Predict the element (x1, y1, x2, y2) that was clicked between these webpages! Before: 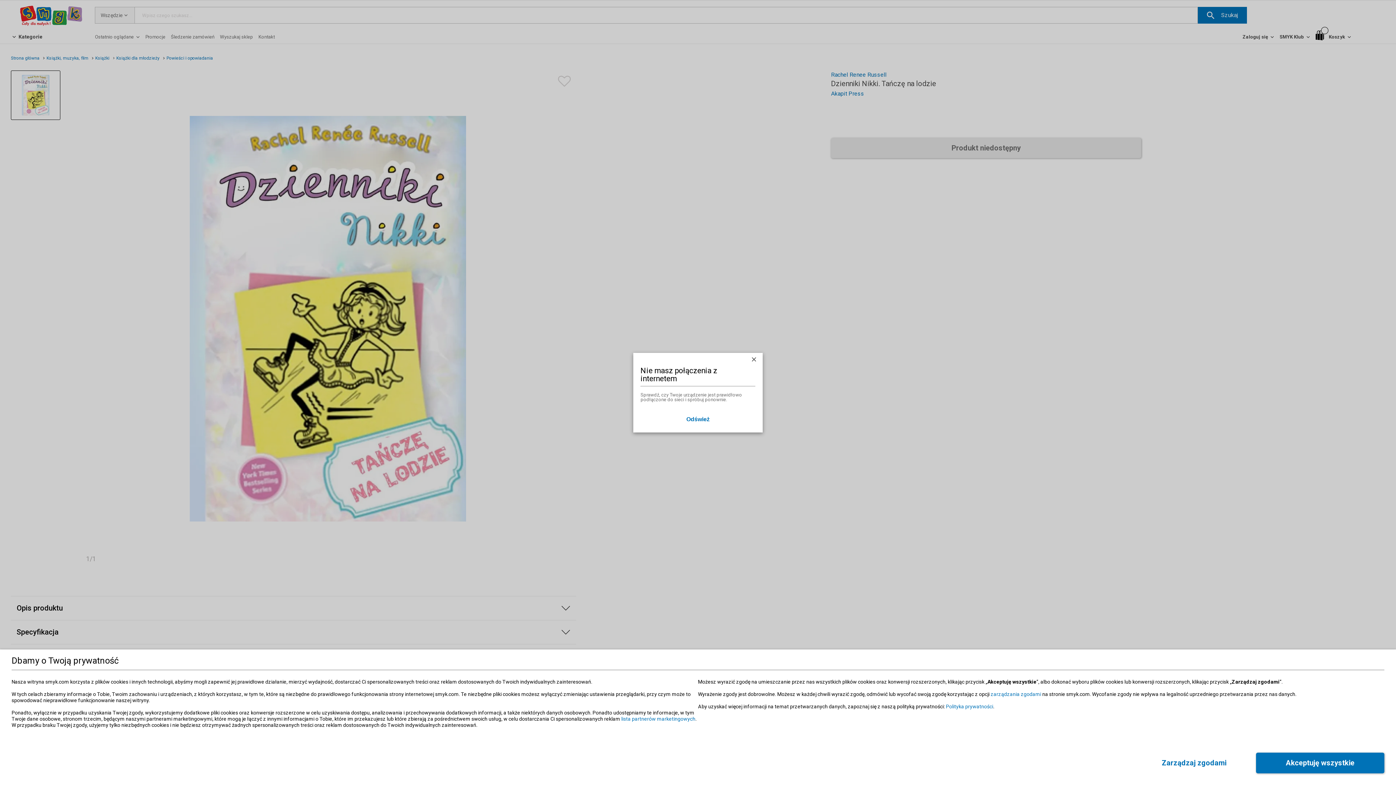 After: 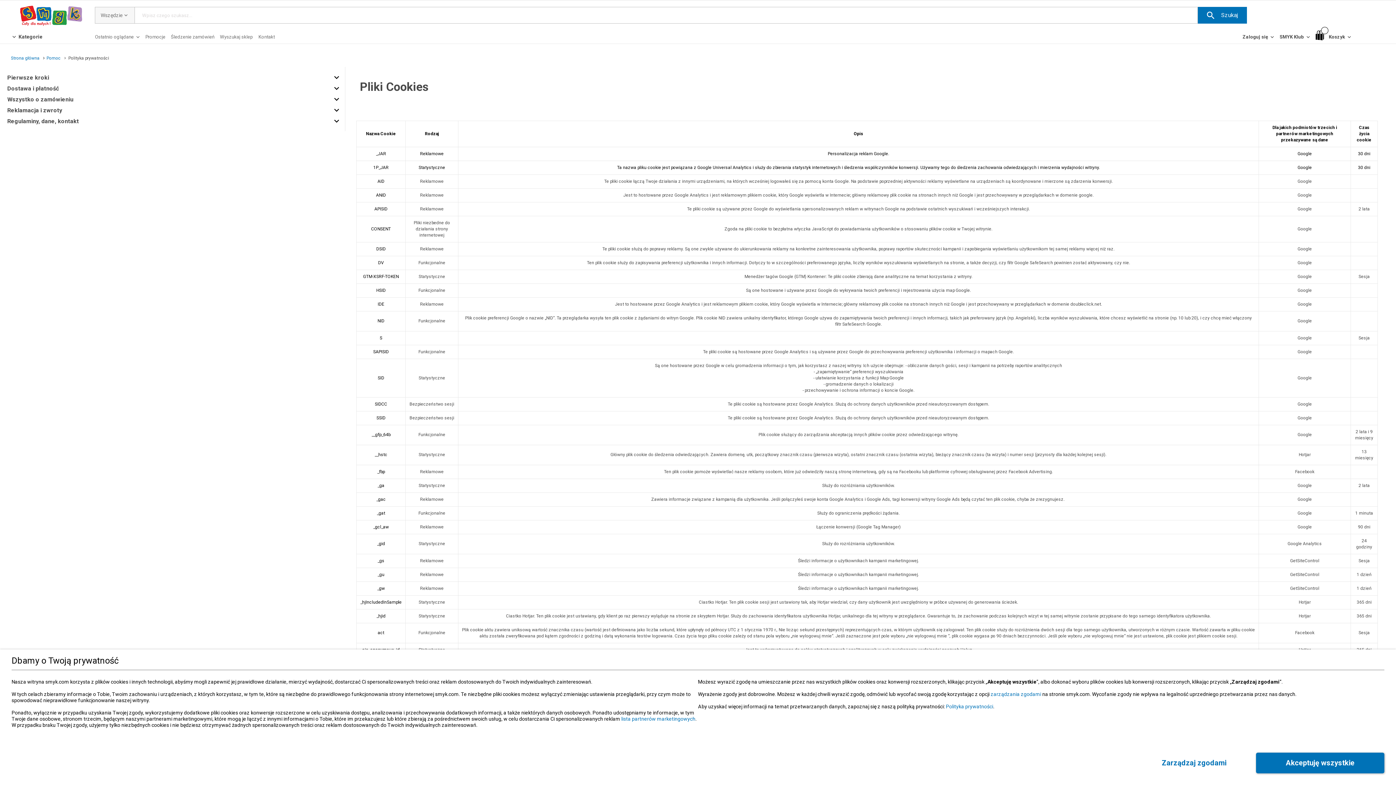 Action: label: lista partnerów marketingowych bbox: (621, 716, 695, 722)